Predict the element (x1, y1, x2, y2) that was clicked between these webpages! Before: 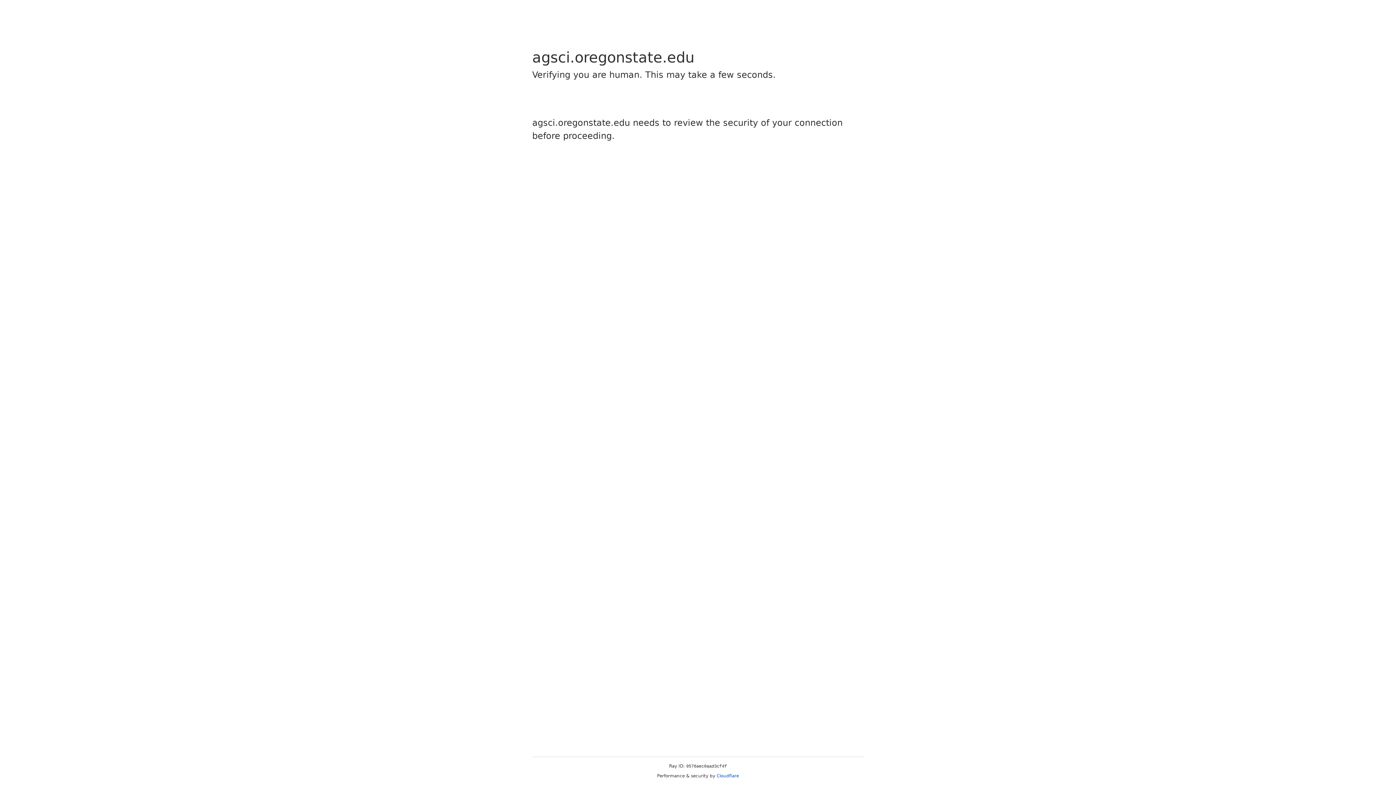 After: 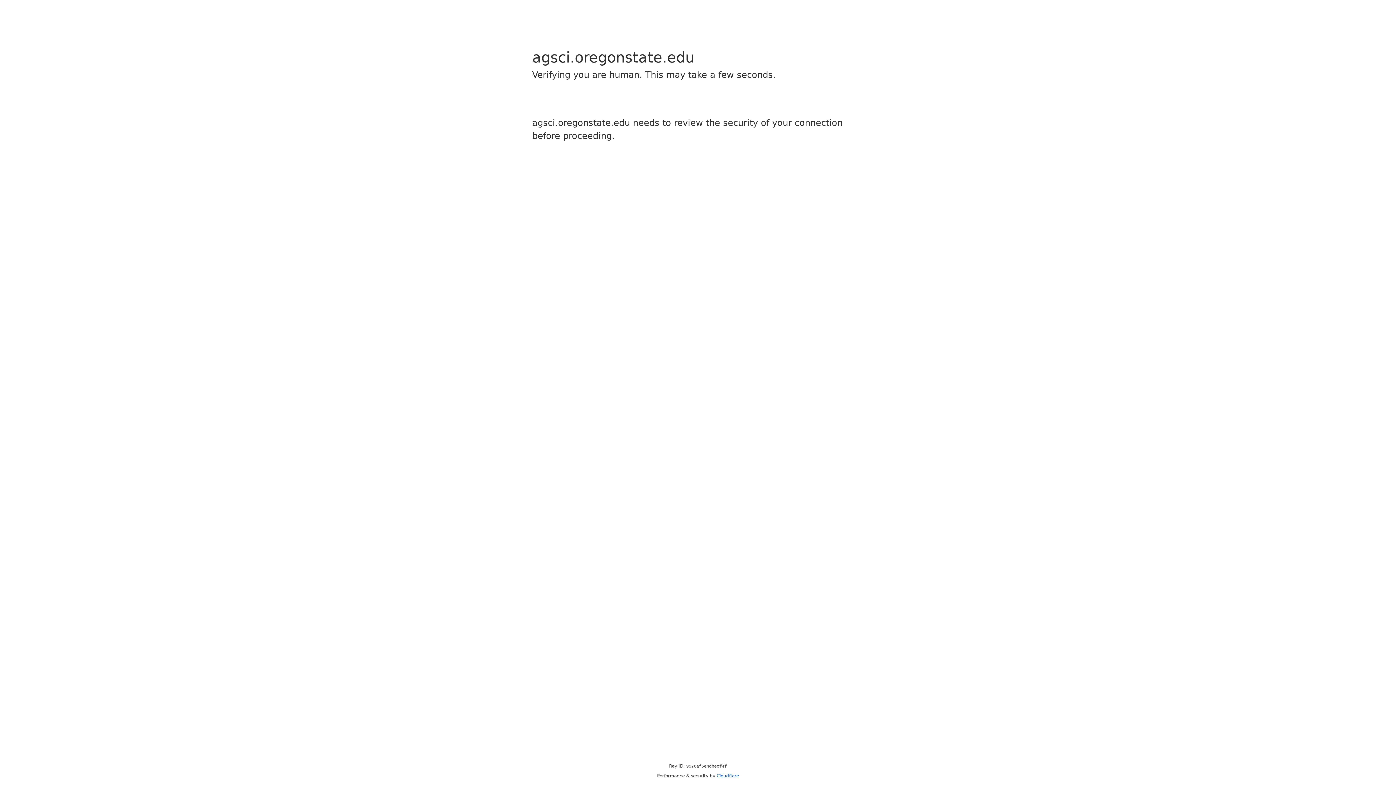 Action: bbox: (716, 773, 739, 778) label: Cloudflare